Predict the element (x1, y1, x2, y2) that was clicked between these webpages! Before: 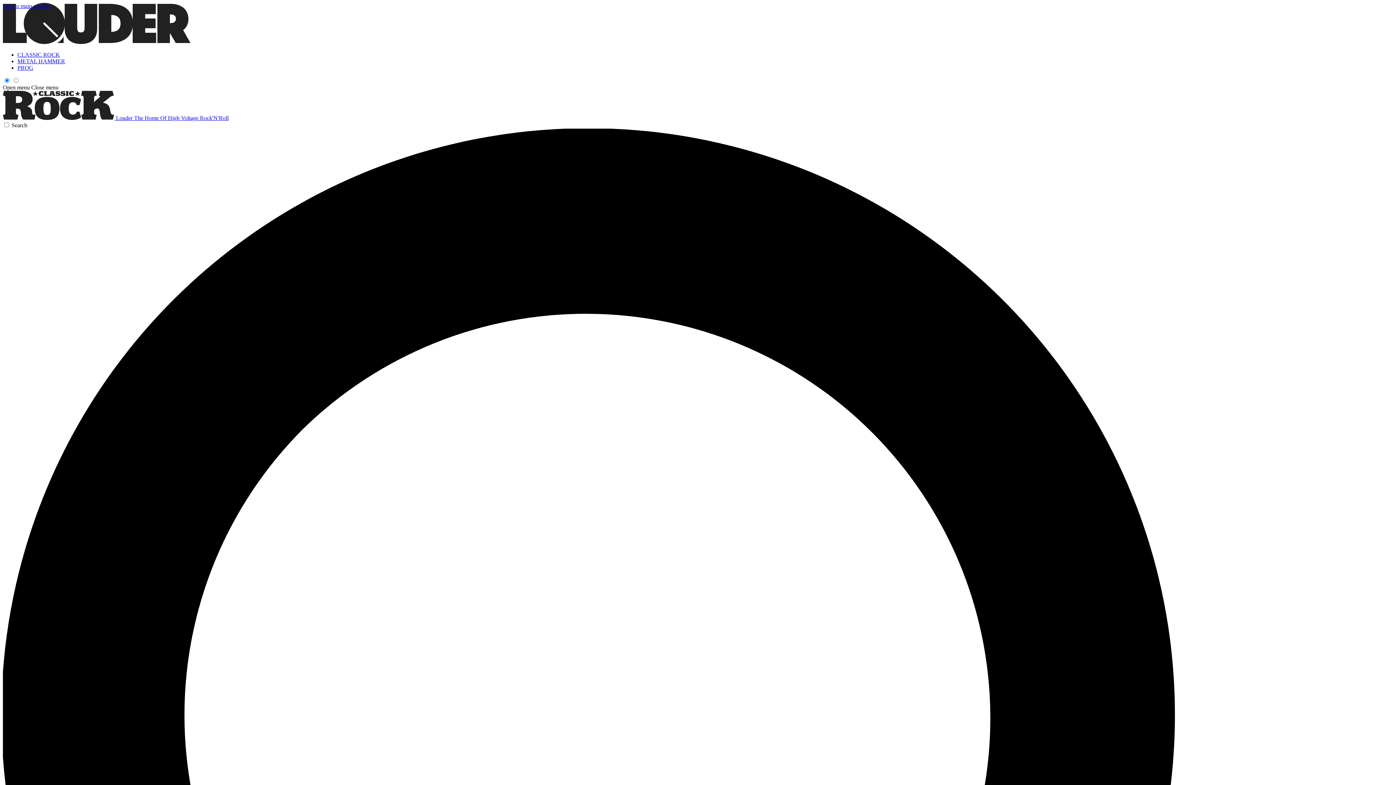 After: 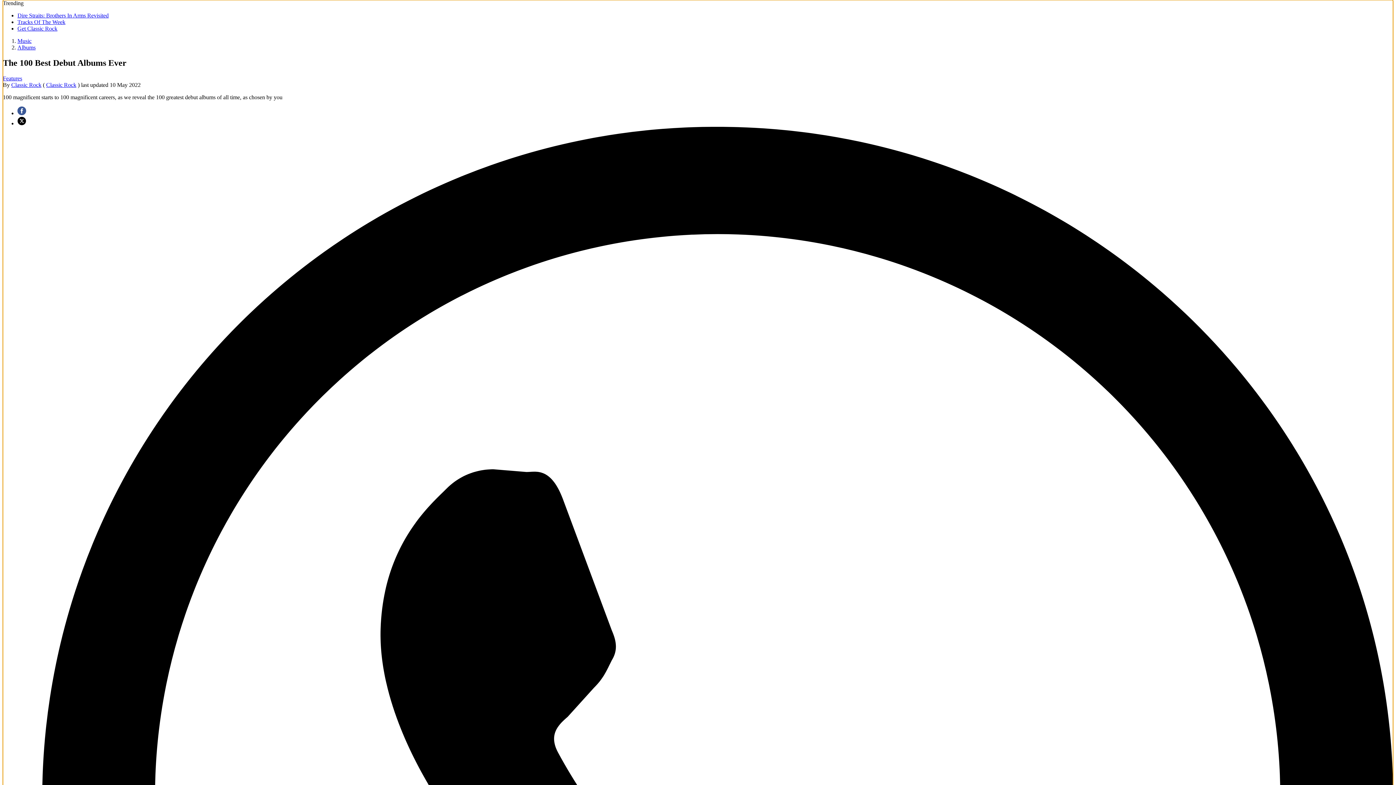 Action: label: Skip to main content bbox: (2, 2, 50, 9)